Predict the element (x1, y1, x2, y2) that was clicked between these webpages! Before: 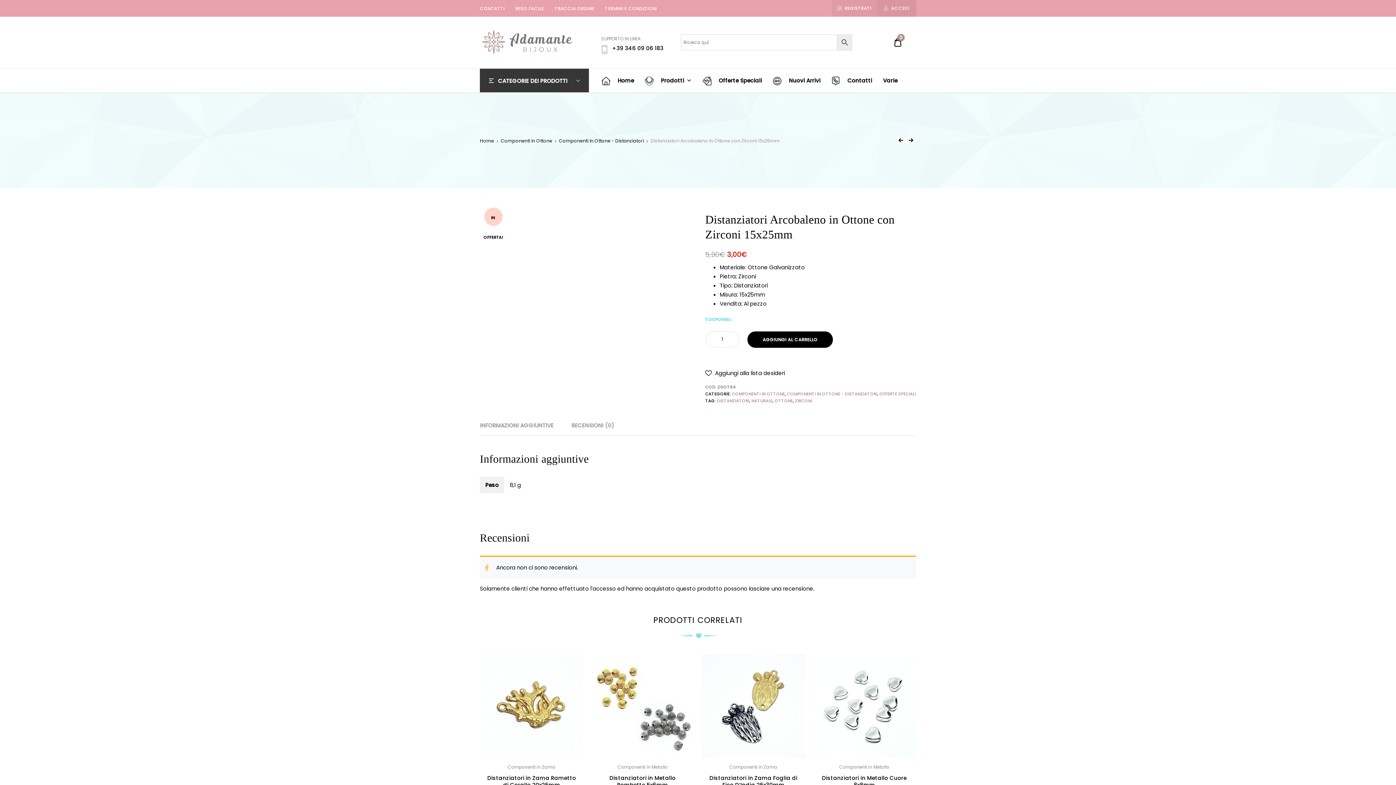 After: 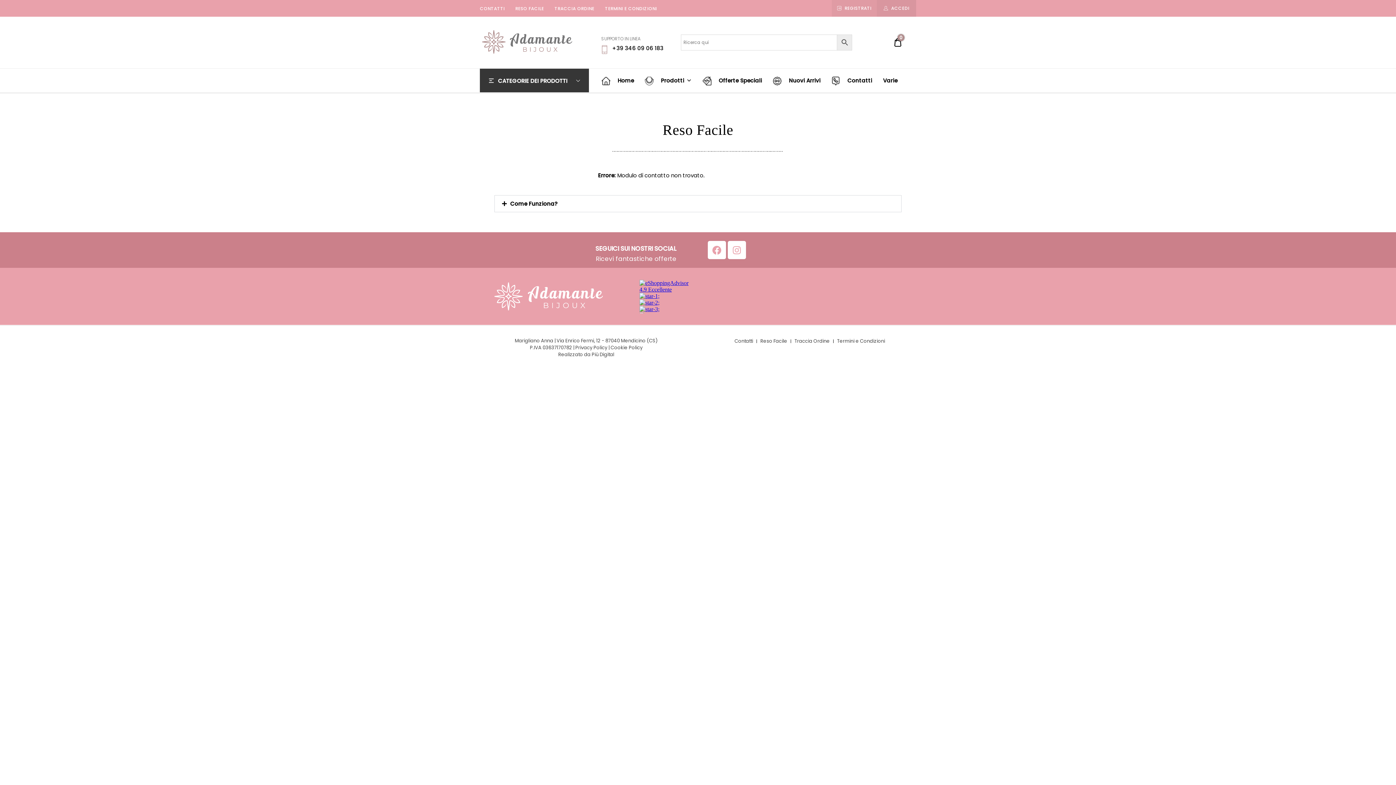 Action: label: RESO FACILE bbox: (515, 1, 544, 15)